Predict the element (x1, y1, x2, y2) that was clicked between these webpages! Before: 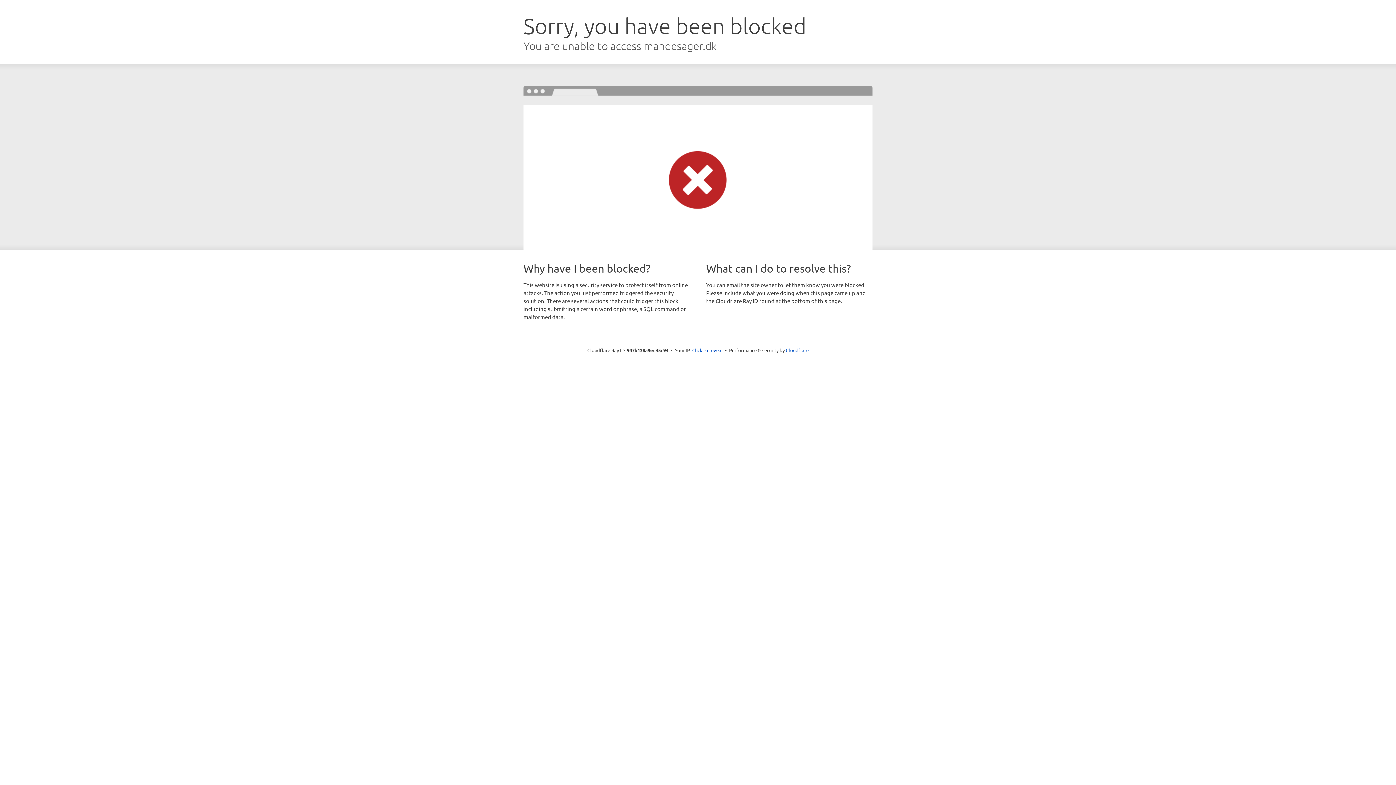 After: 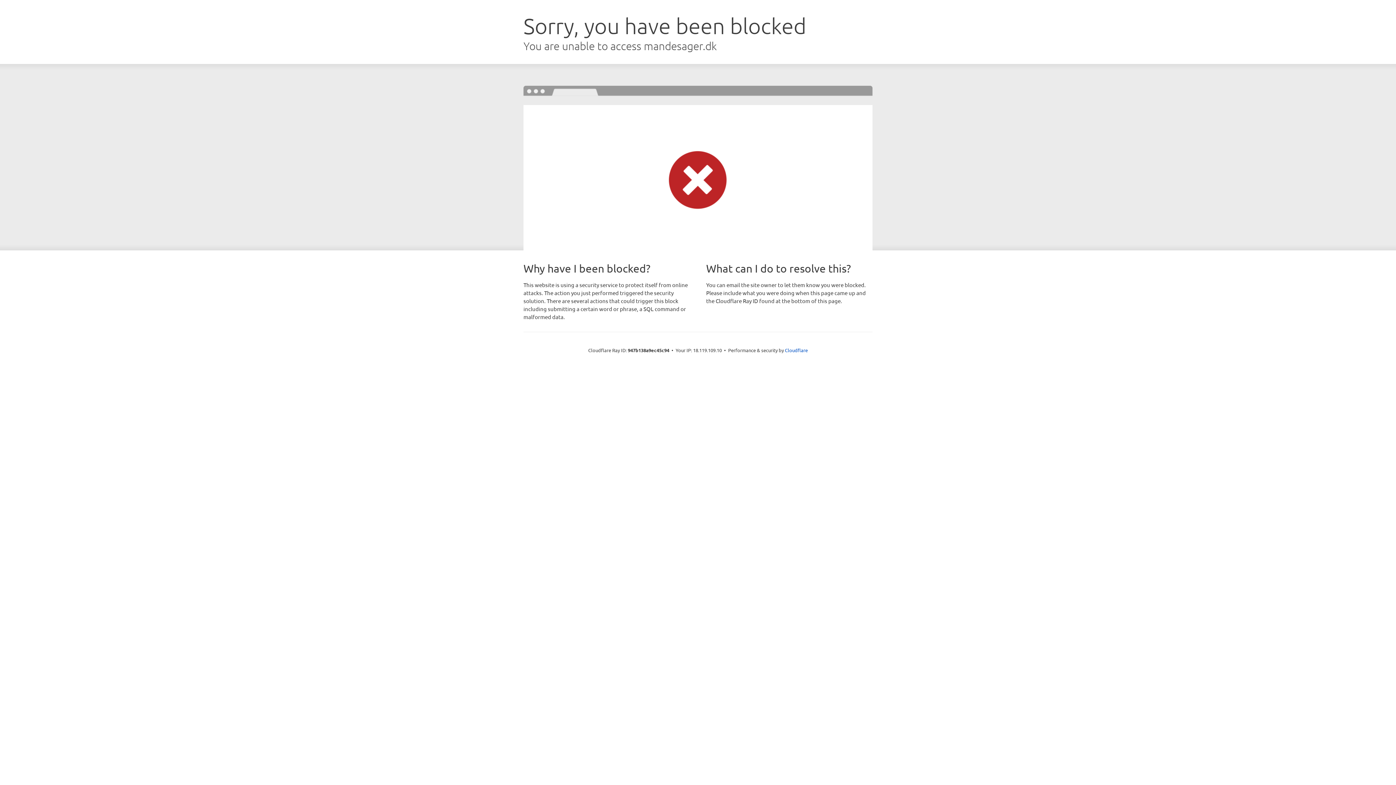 Action: bbox: (692, 346, 722, 353) label: Click to reveal